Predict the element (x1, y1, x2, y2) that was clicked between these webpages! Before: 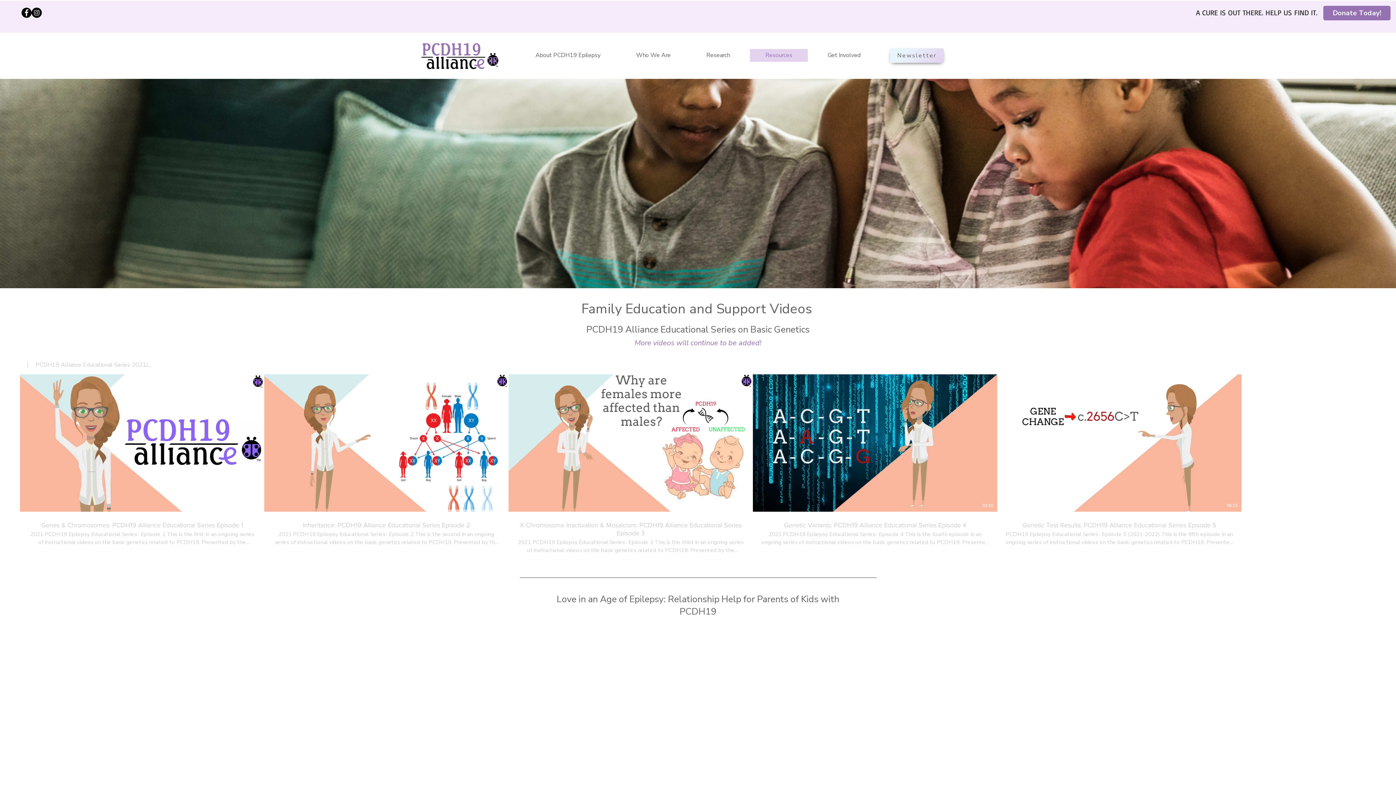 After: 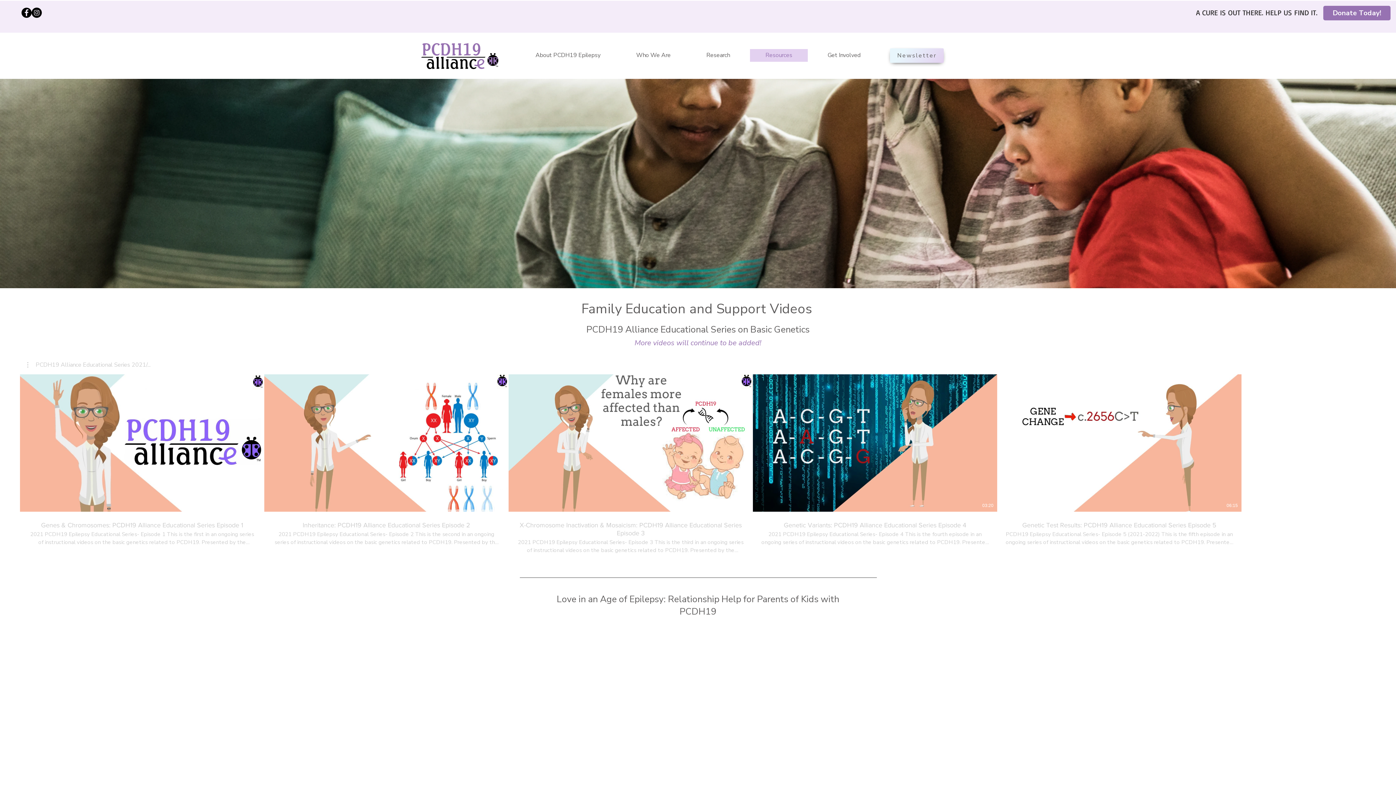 Action: bbox: (21, 7, 31, 17) label: Facebook